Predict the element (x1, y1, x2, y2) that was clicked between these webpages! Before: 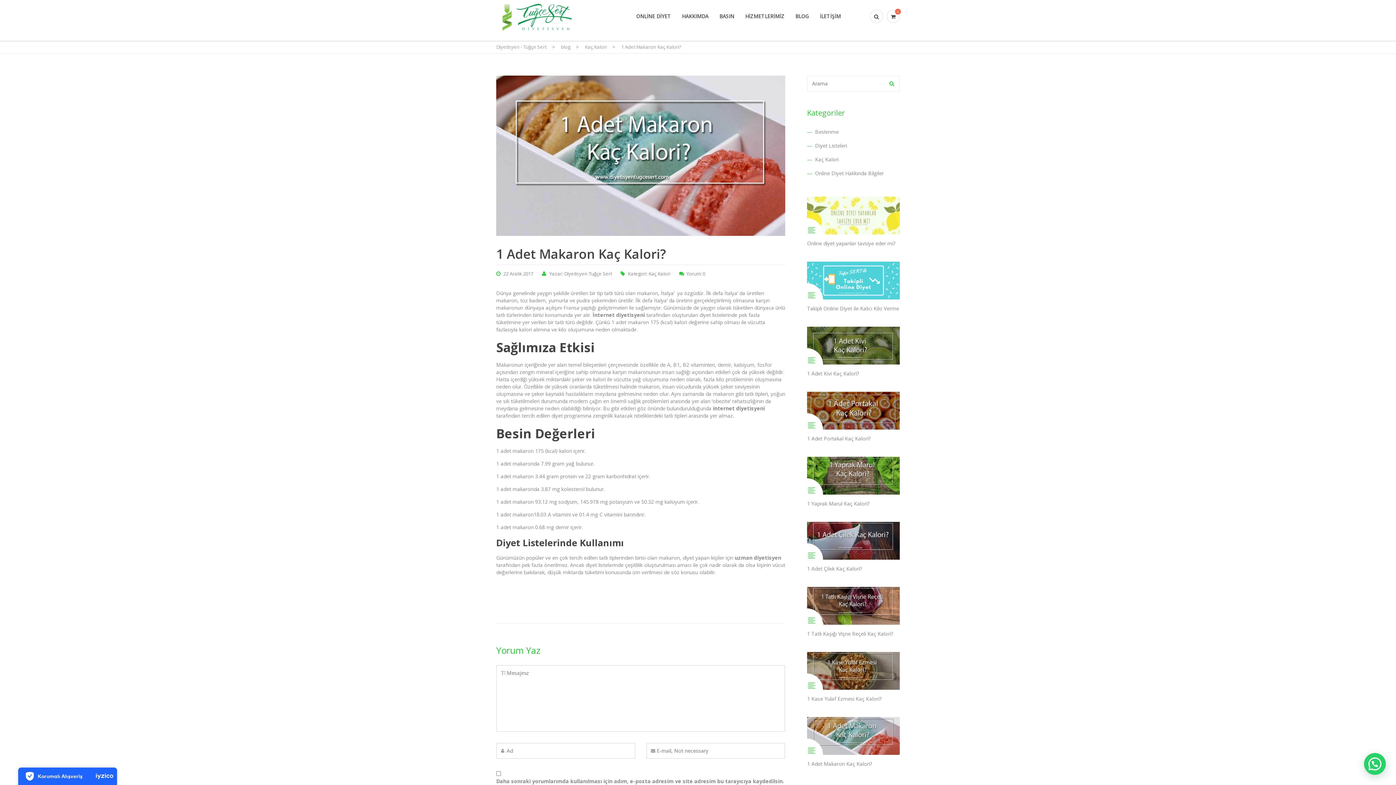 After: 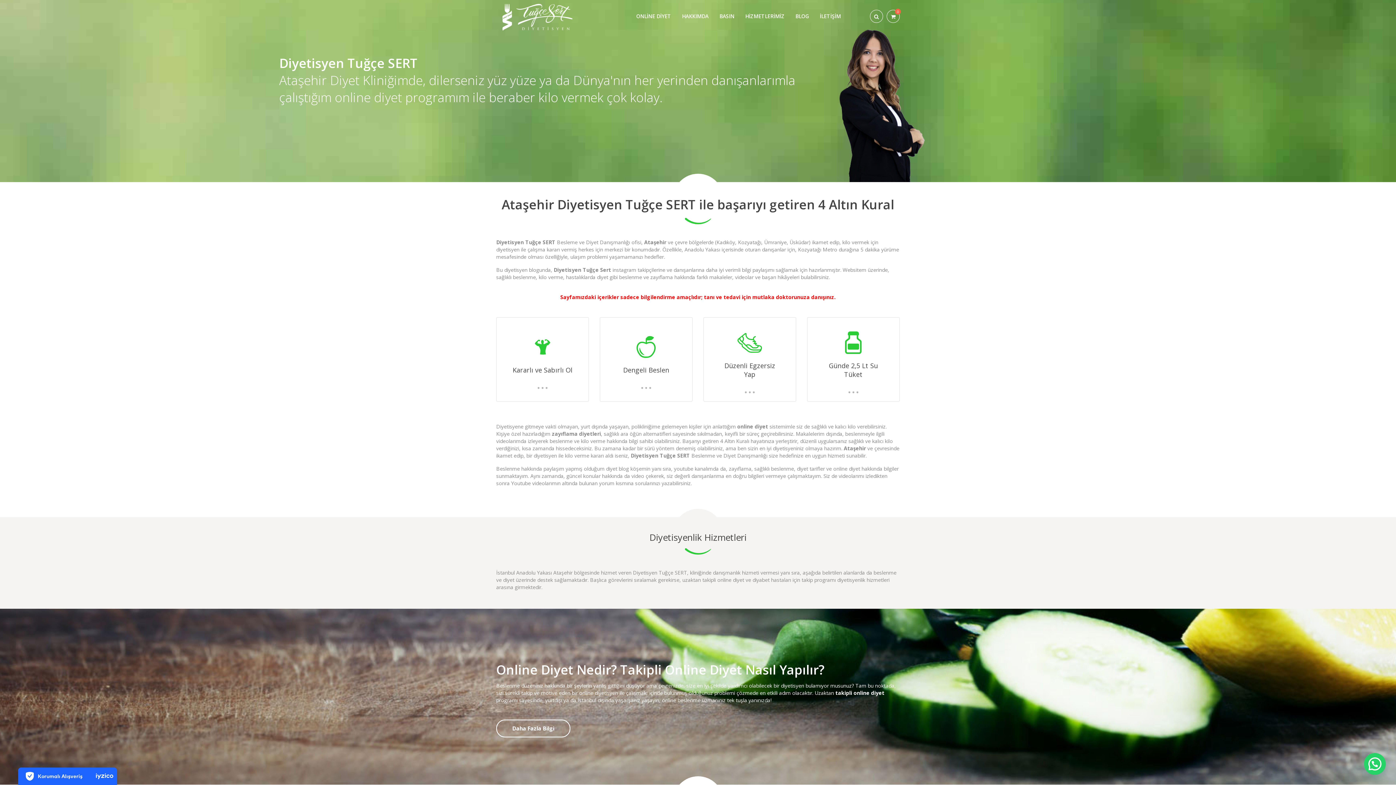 Action: bbox: (496, 3, 577, 30)